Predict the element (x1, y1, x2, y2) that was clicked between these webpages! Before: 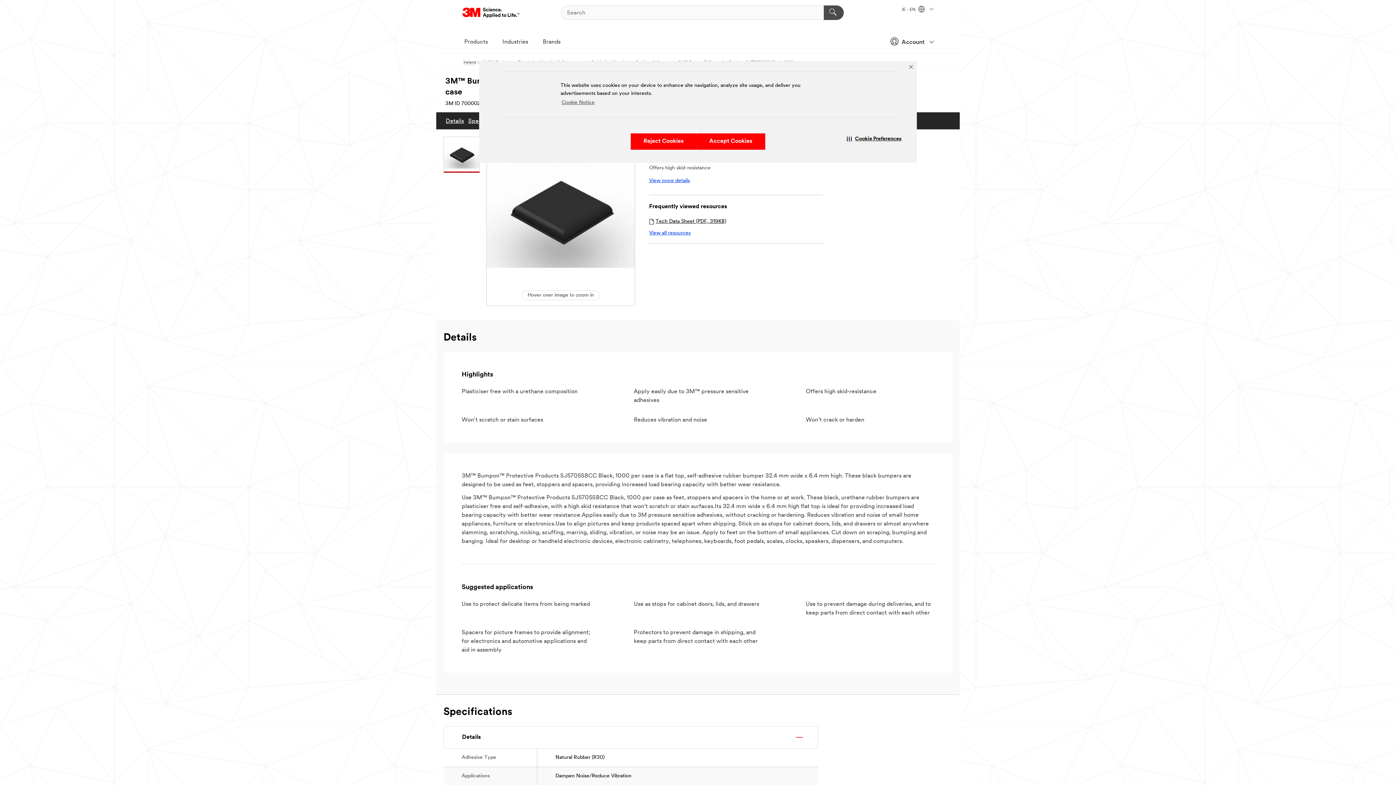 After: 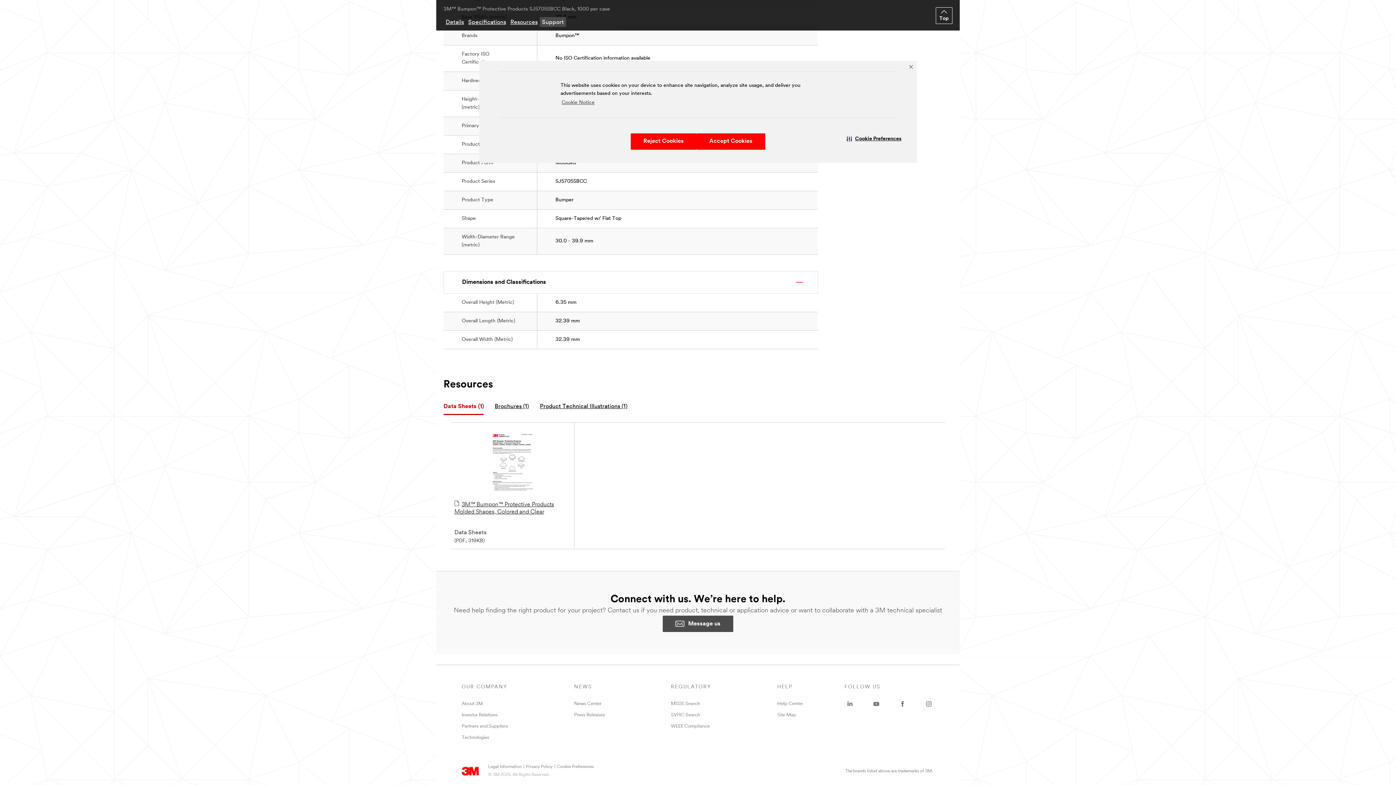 Action: label: View all resources bbox: (649, 230, 690, 236)